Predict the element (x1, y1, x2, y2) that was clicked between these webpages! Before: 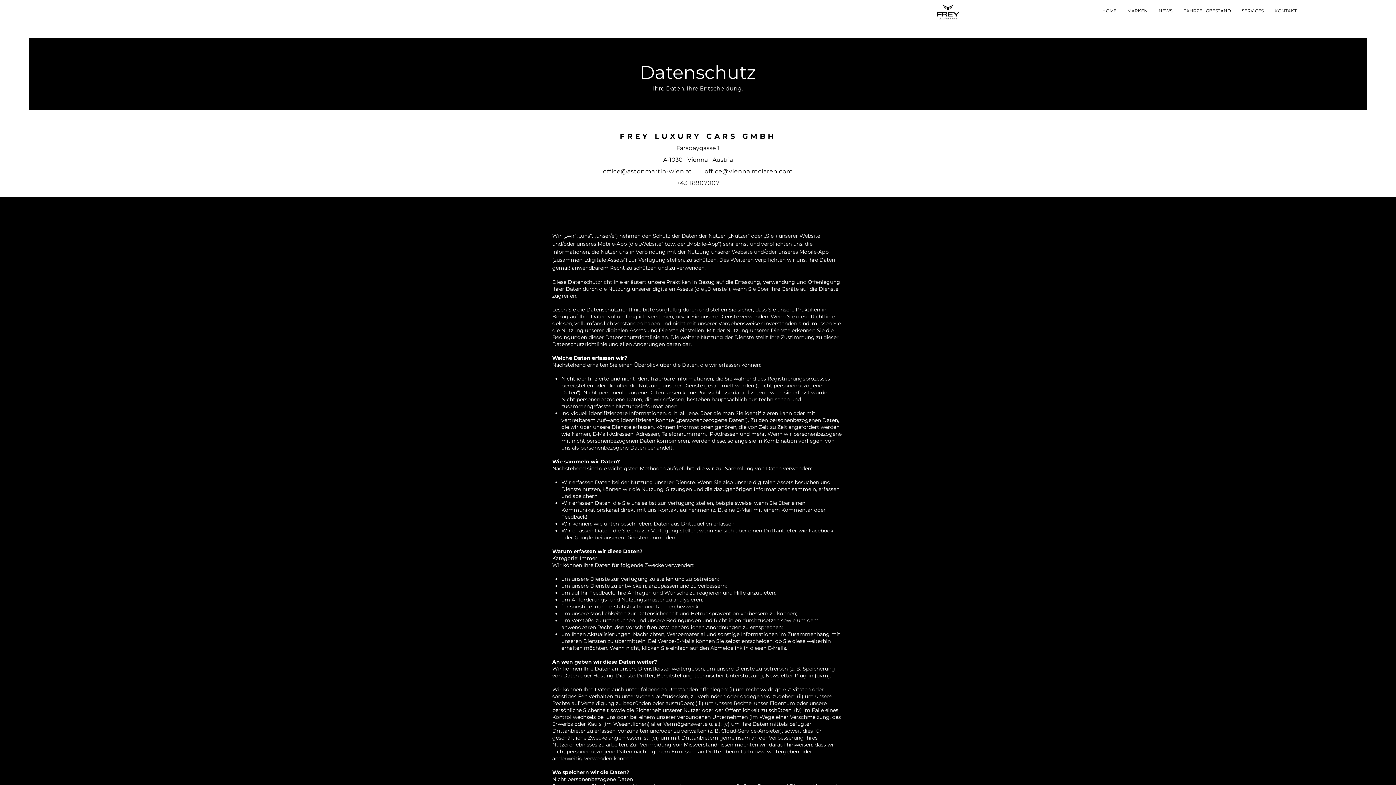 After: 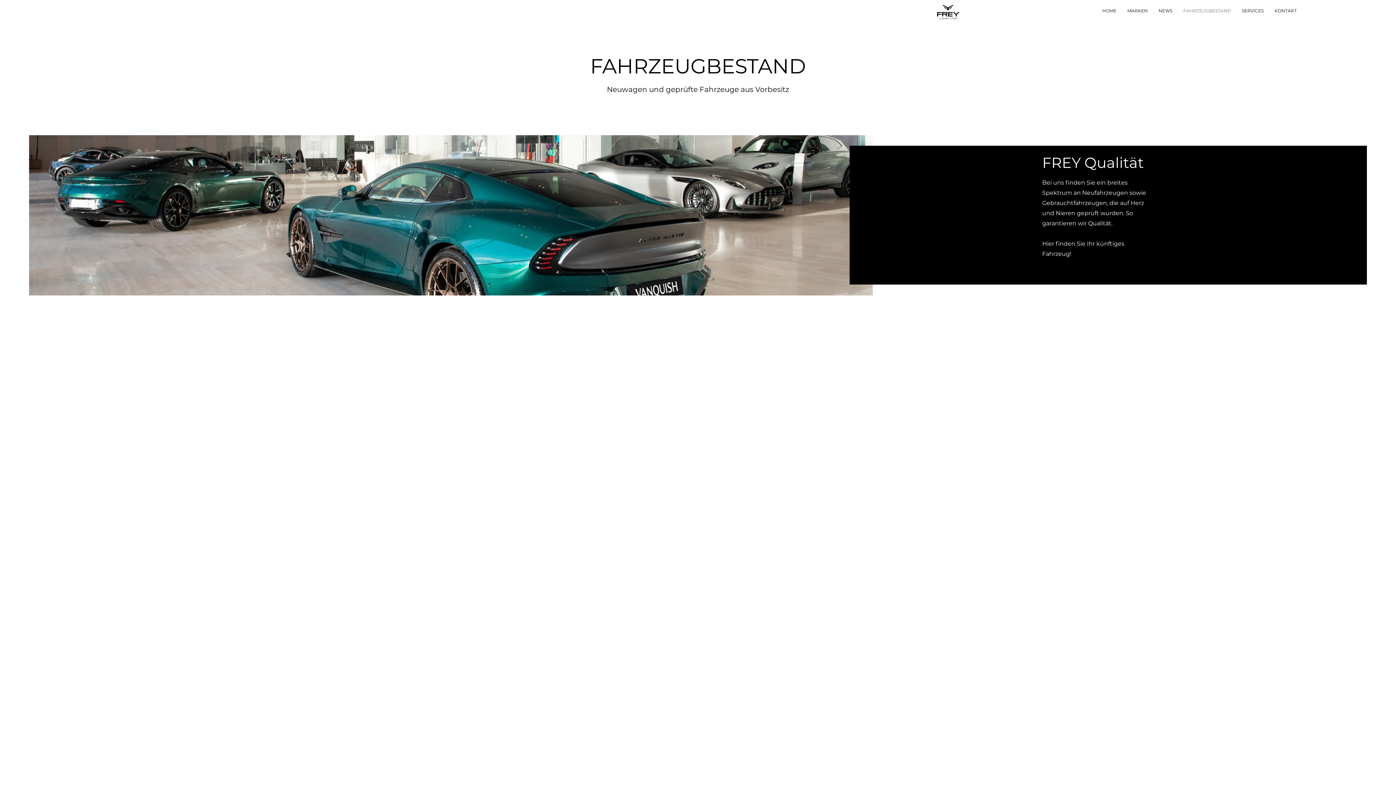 Action: label: FAHRZEUGBESTAND bbox: (1178, 1, 1236, 20)